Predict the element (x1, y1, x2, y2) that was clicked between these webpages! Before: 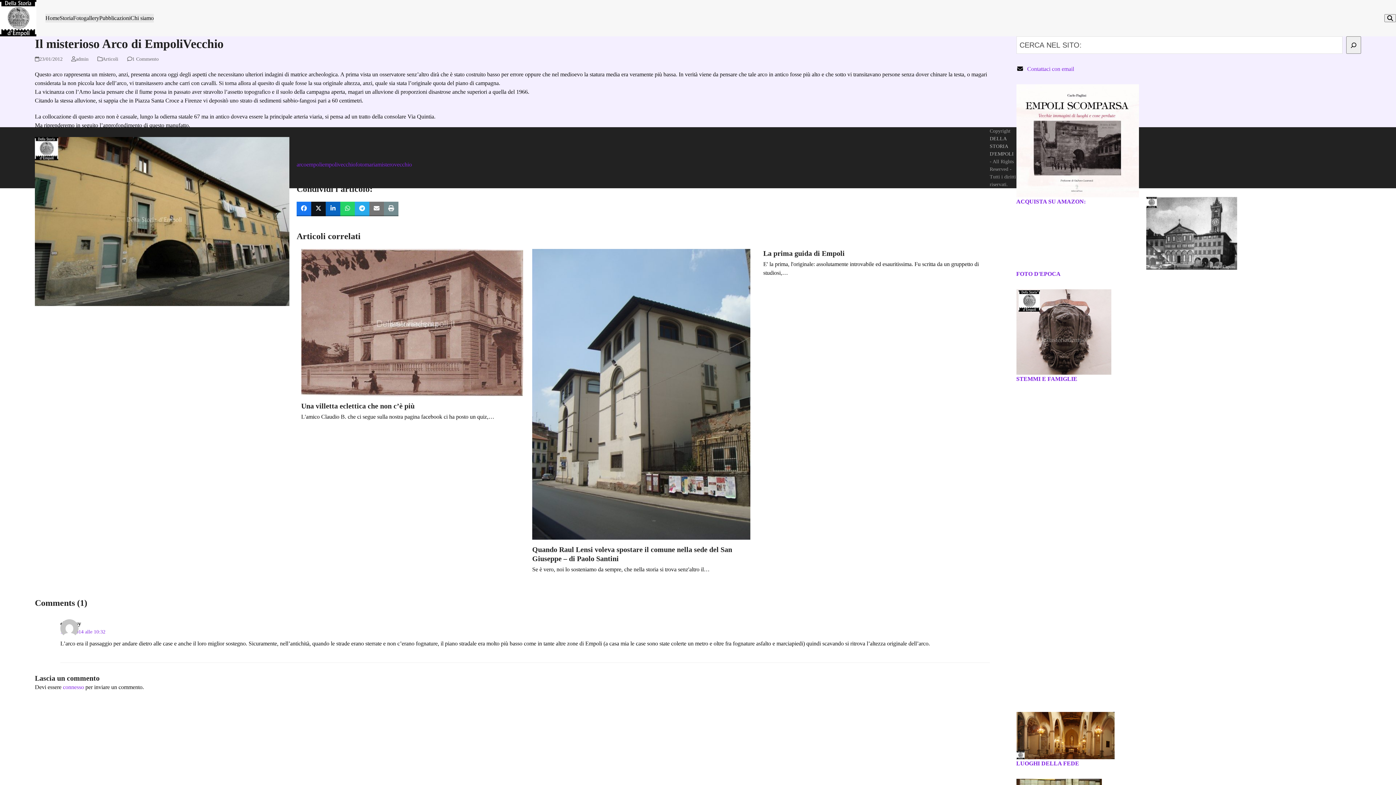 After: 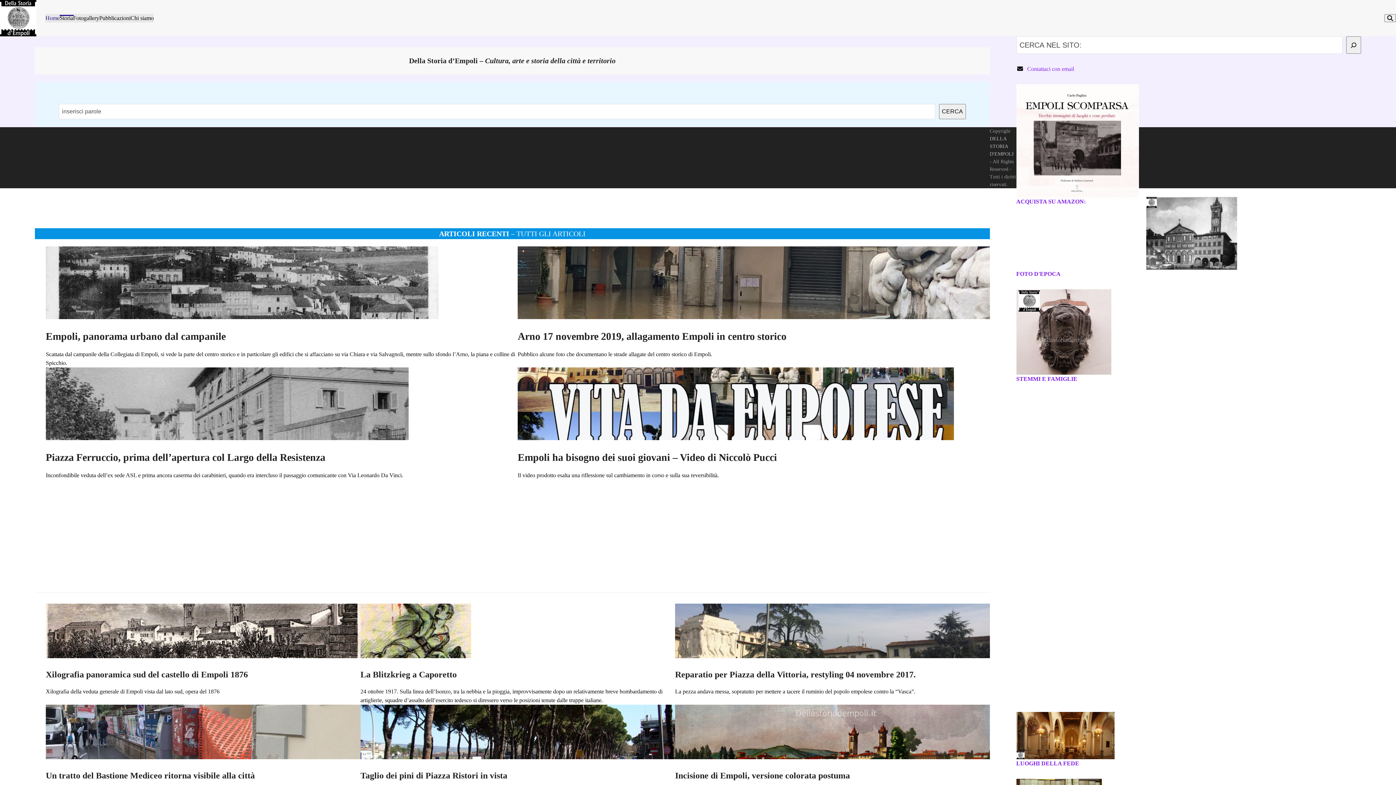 Action: bbox: (0, 14, 36, 20)